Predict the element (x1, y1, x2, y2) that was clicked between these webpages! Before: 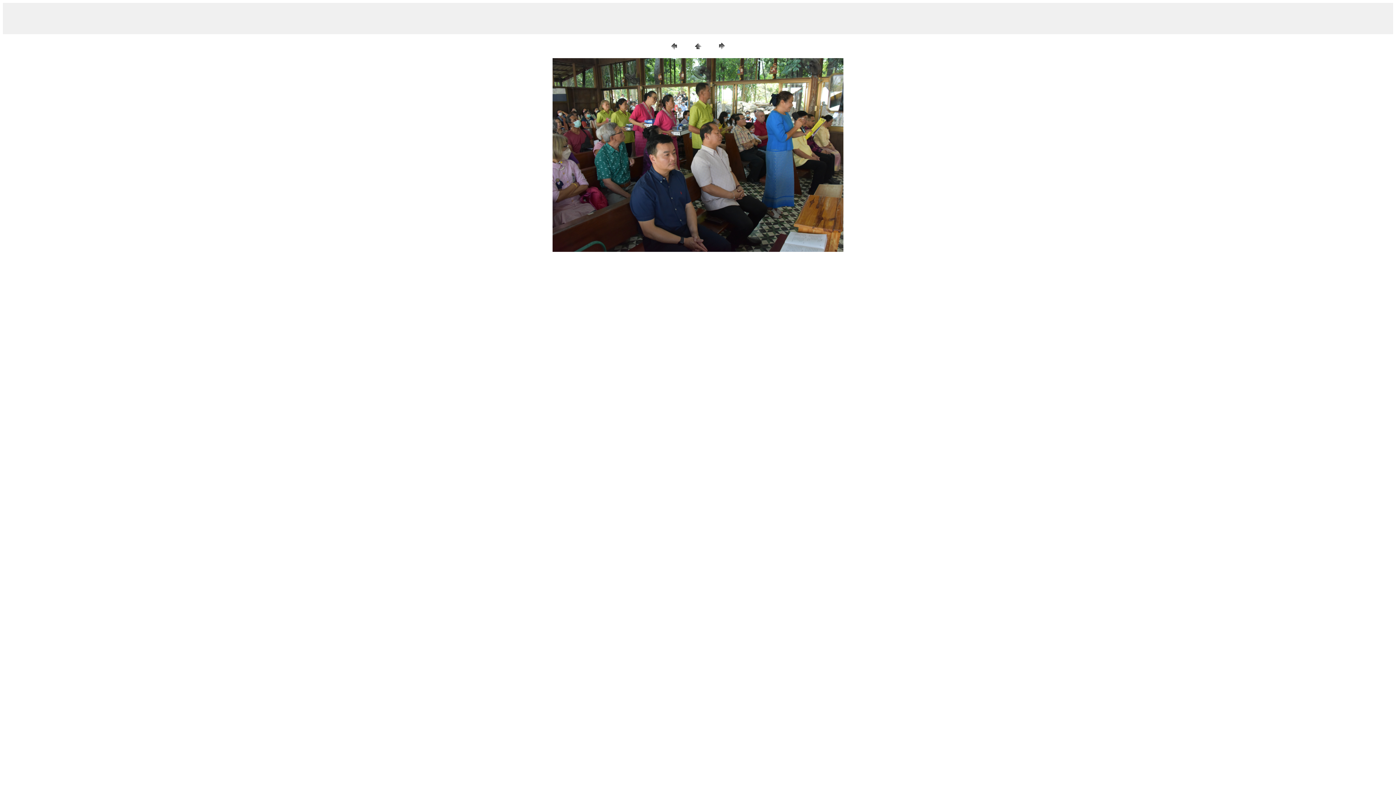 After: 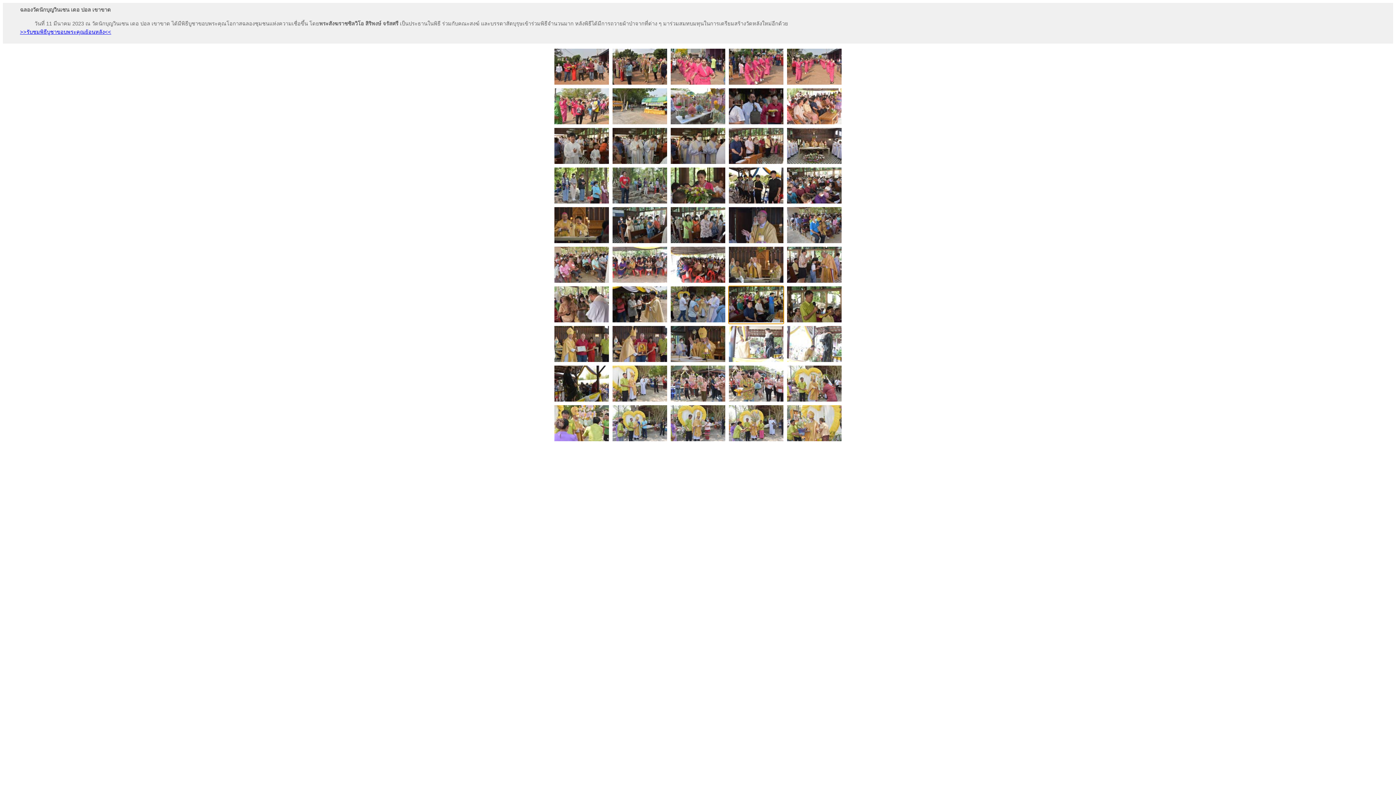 Action: bbox: (692, 46, 703, 52)